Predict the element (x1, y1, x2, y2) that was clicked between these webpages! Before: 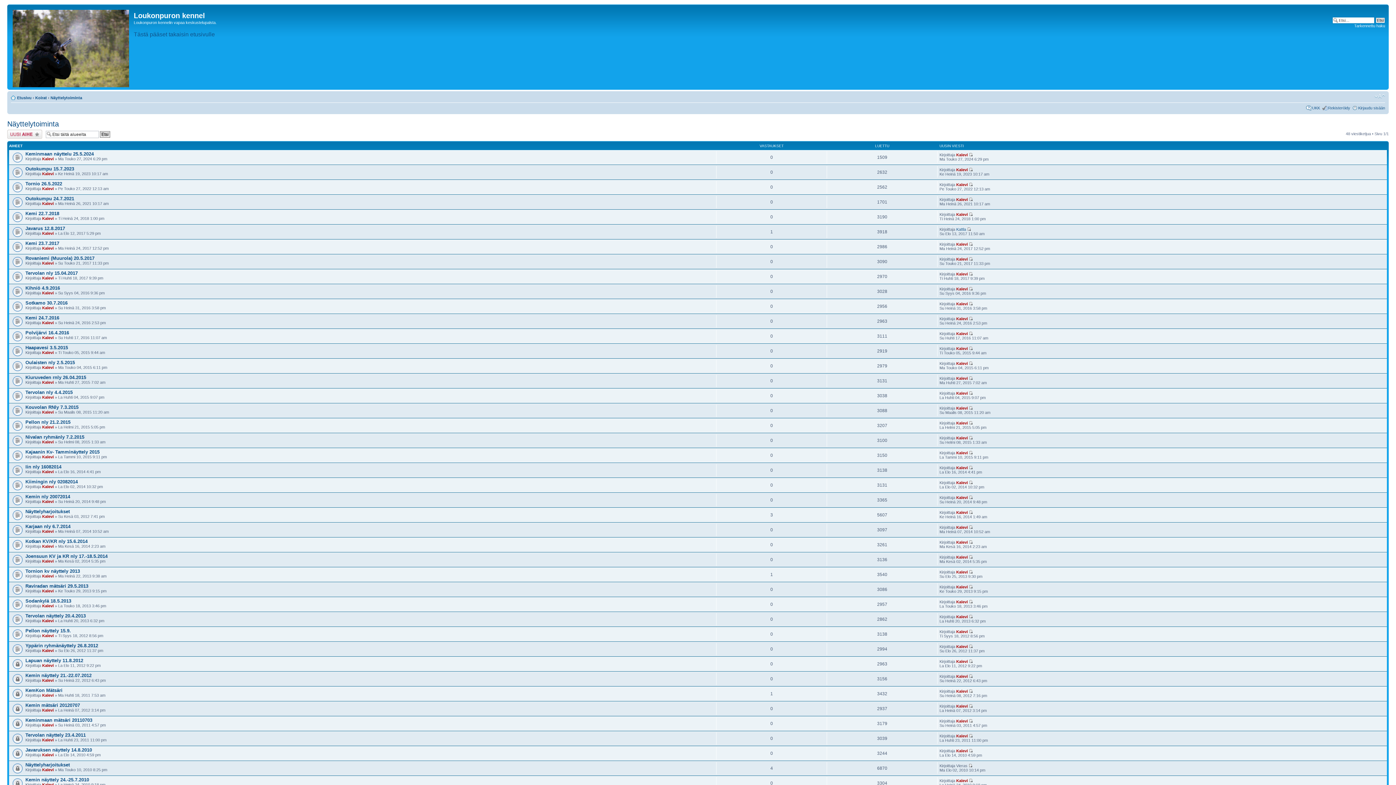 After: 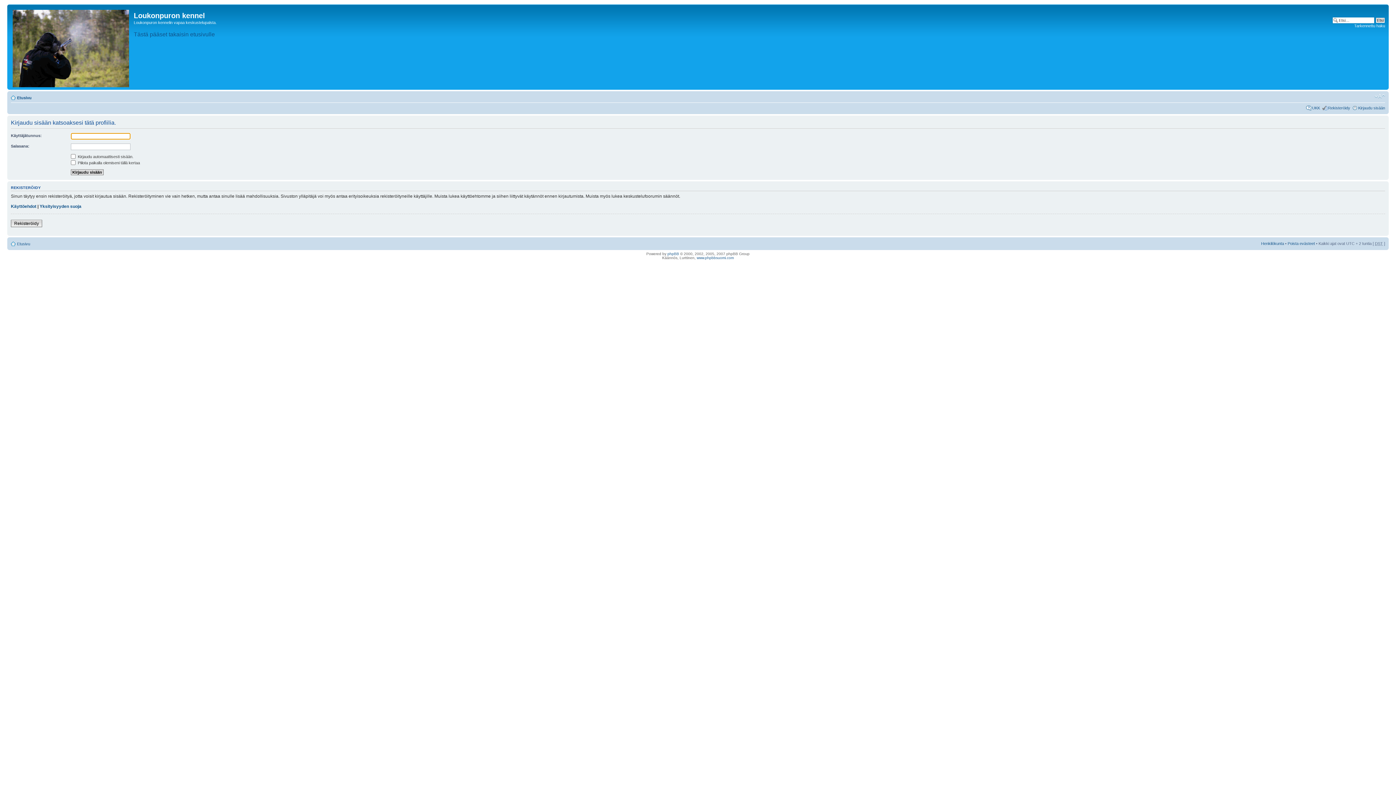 Action: label: Kalevi bbox: (956, 585, 968, 589)